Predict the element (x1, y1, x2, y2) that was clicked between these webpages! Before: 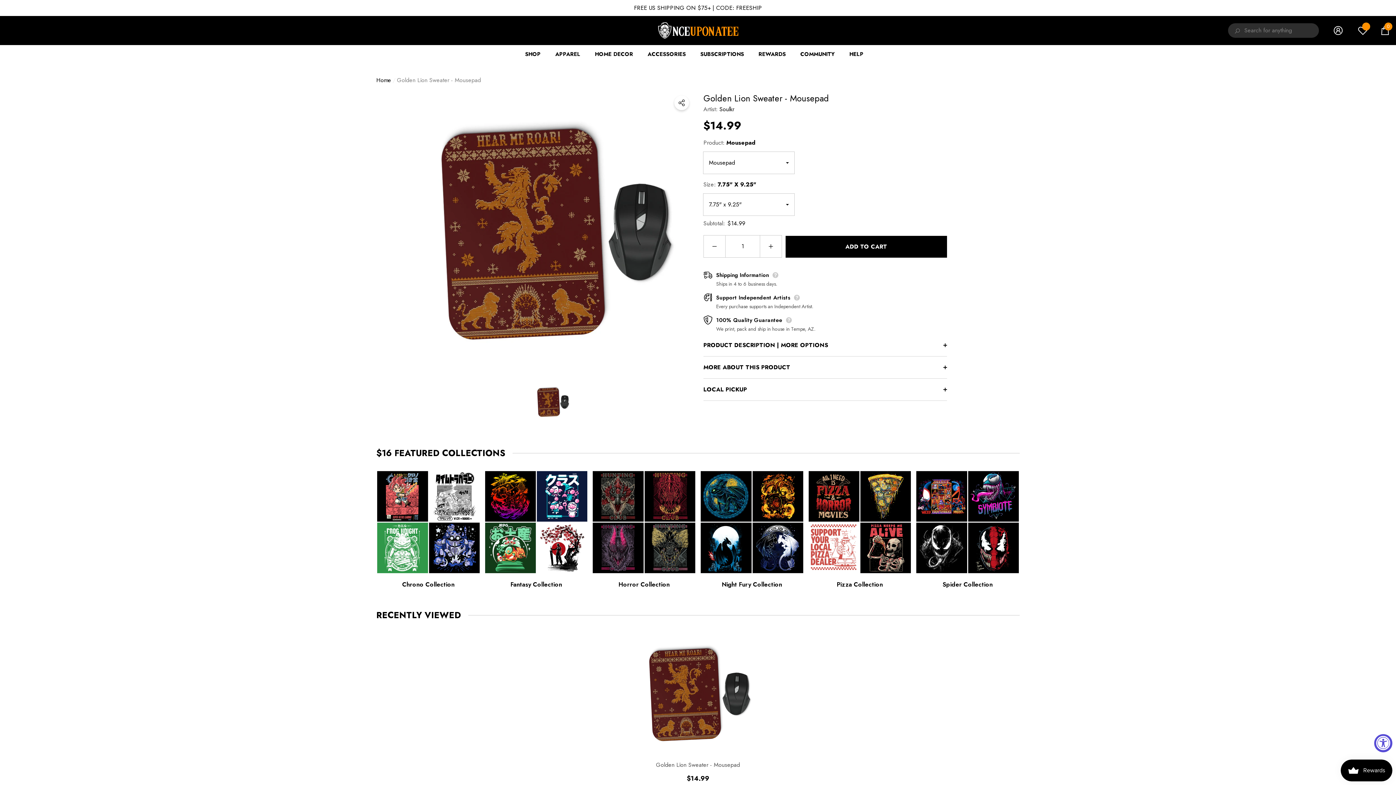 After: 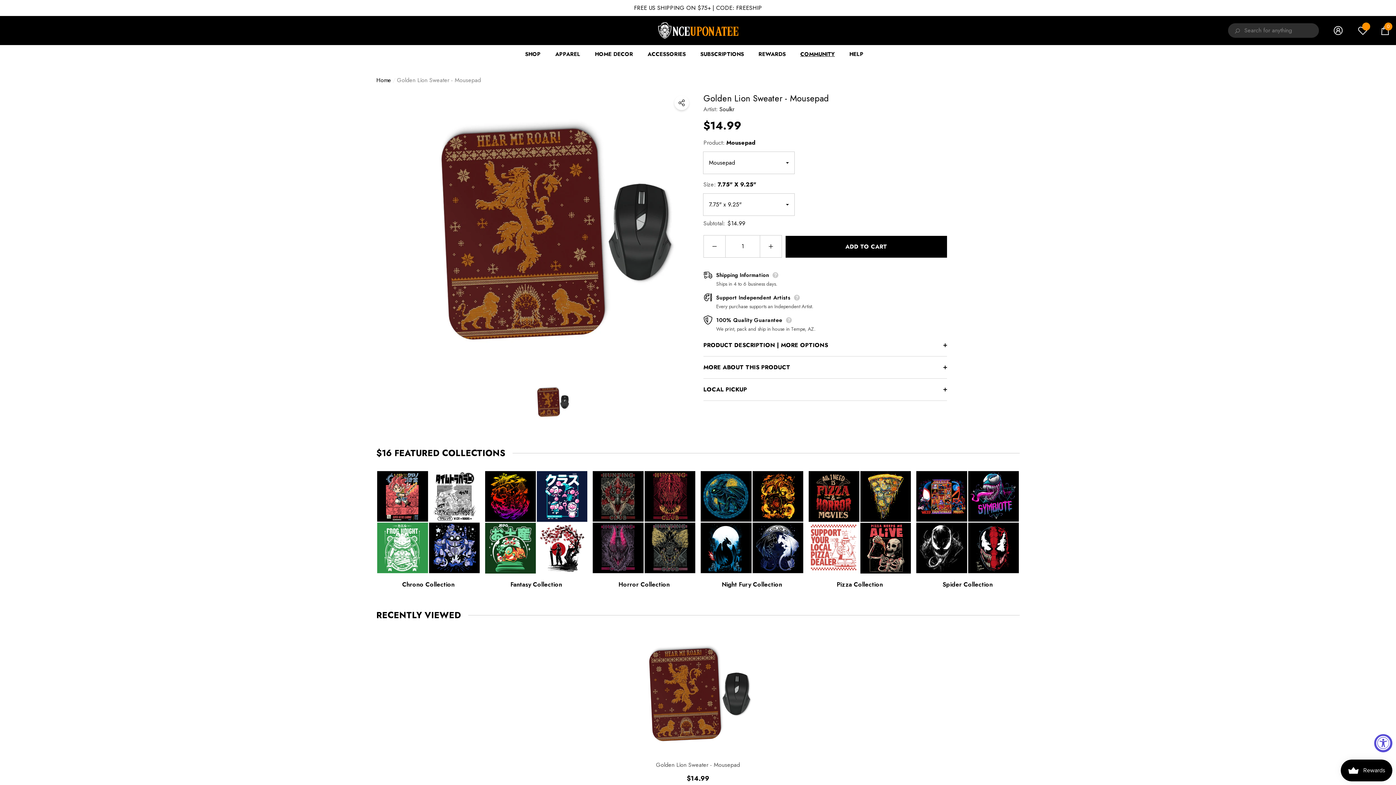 Action: label: COMMUNITY bbox: (793, 45, 842, 63)